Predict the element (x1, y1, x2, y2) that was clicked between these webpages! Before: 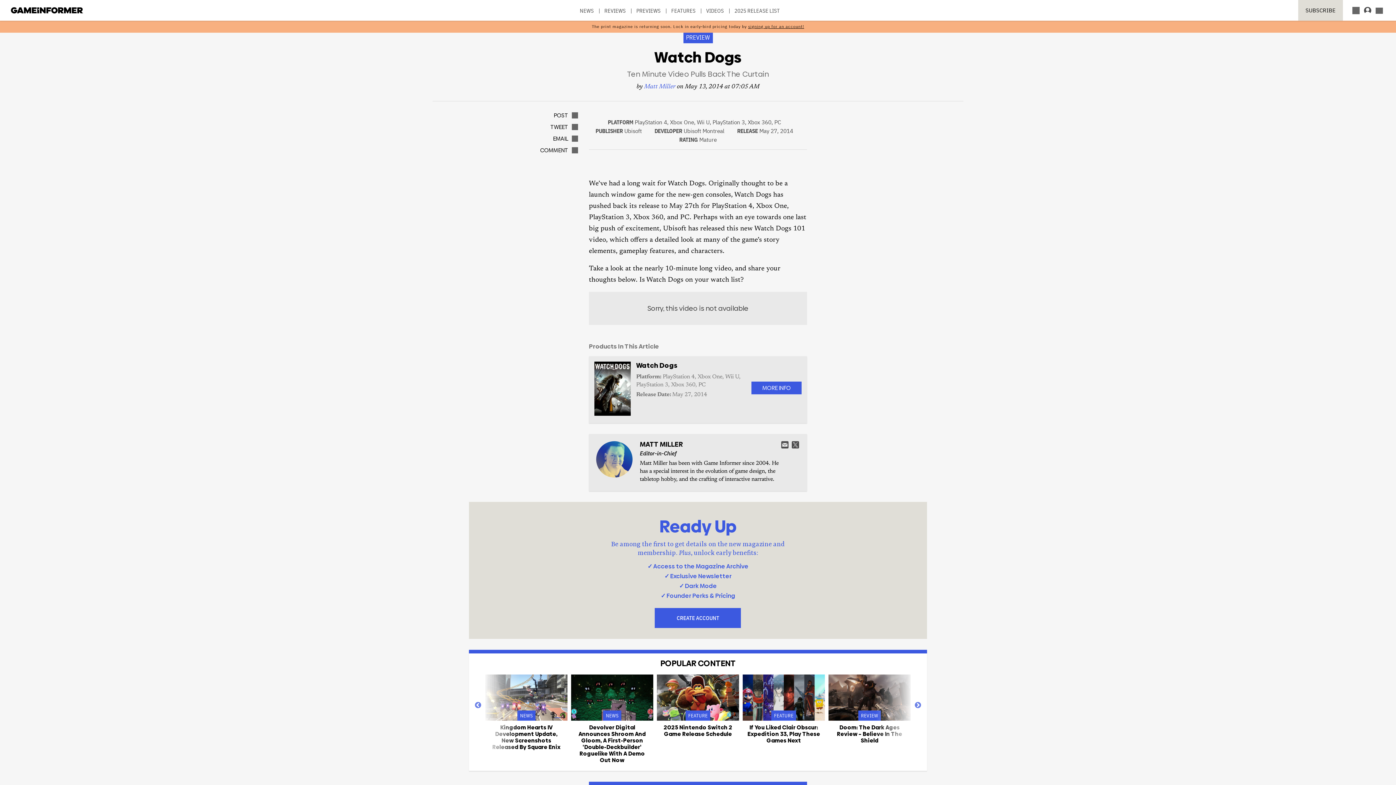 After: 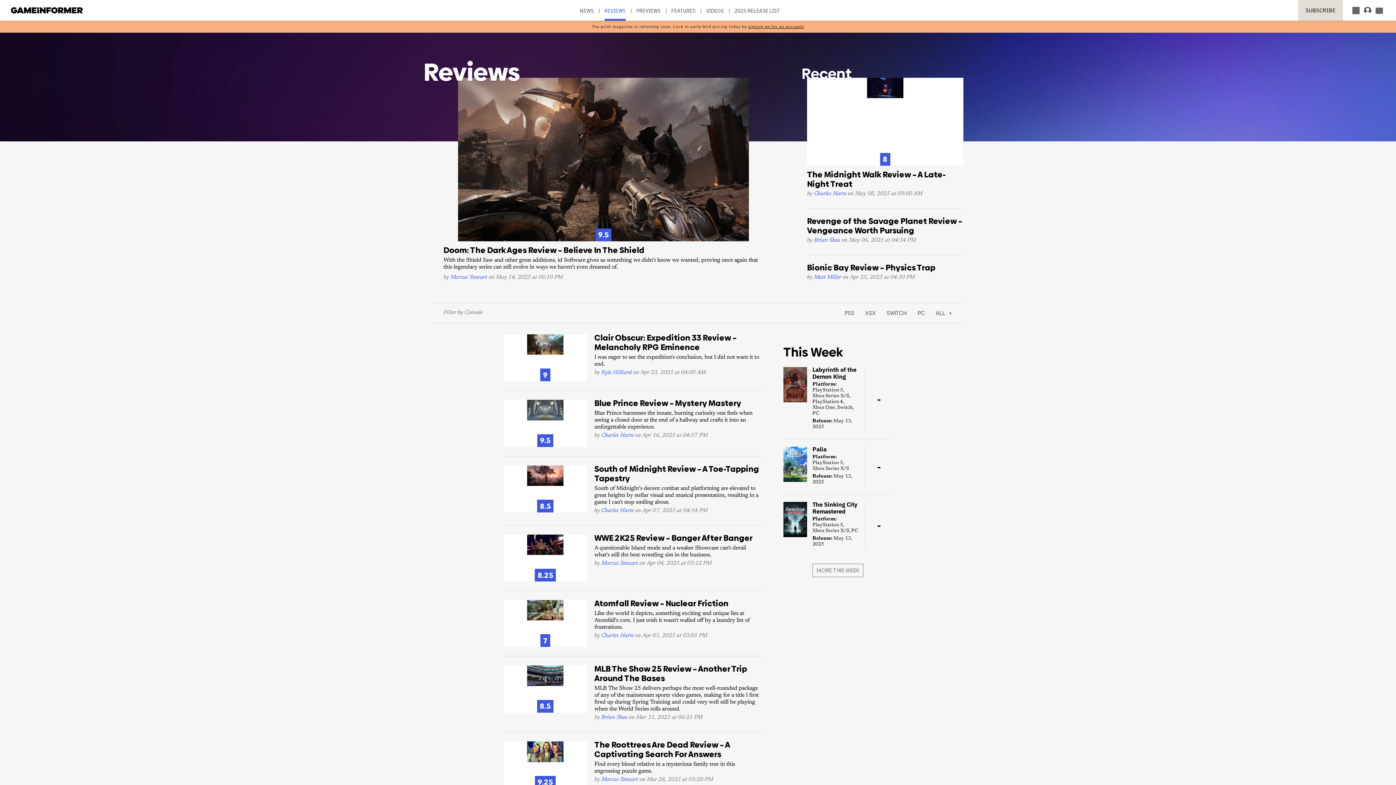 Action: bbox: (604, 7, 625, 20) label: REVIEWS